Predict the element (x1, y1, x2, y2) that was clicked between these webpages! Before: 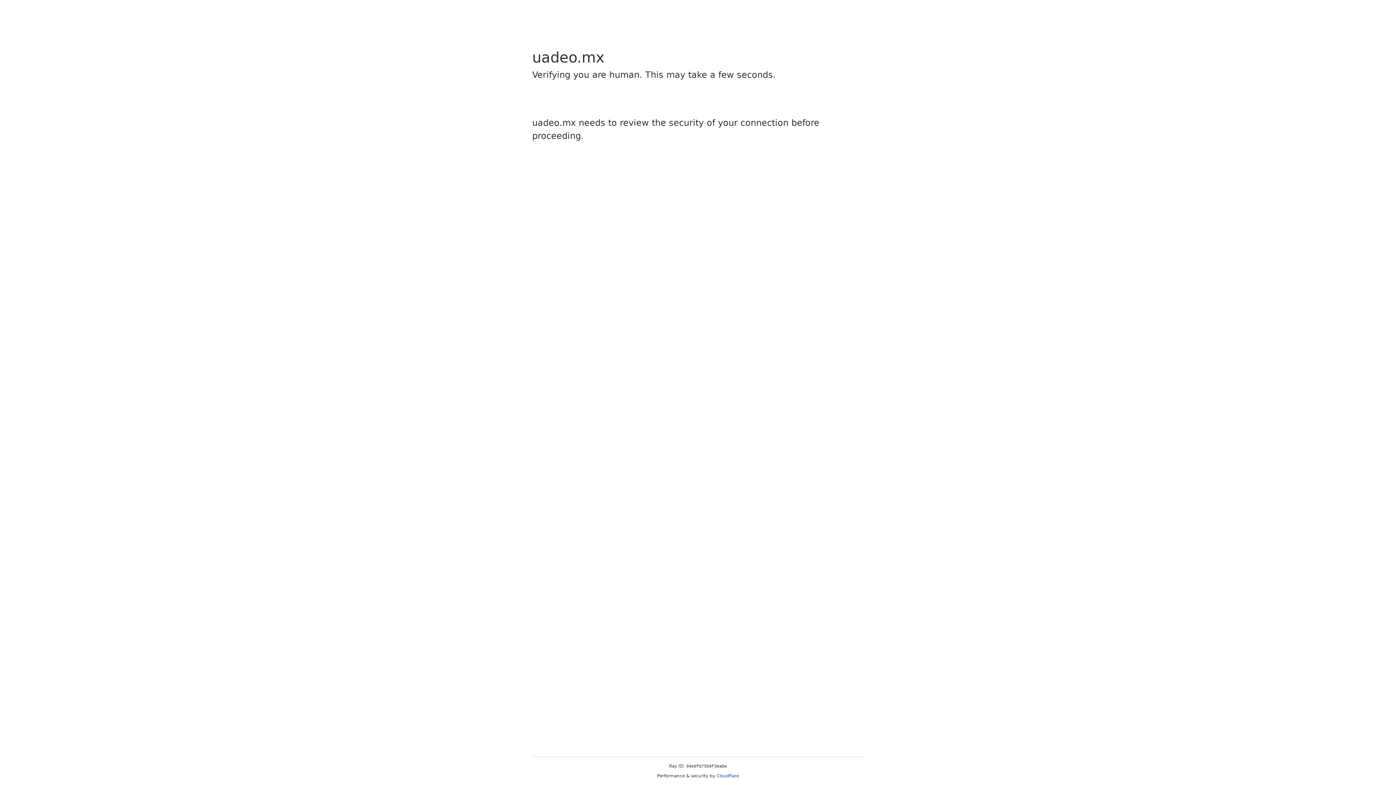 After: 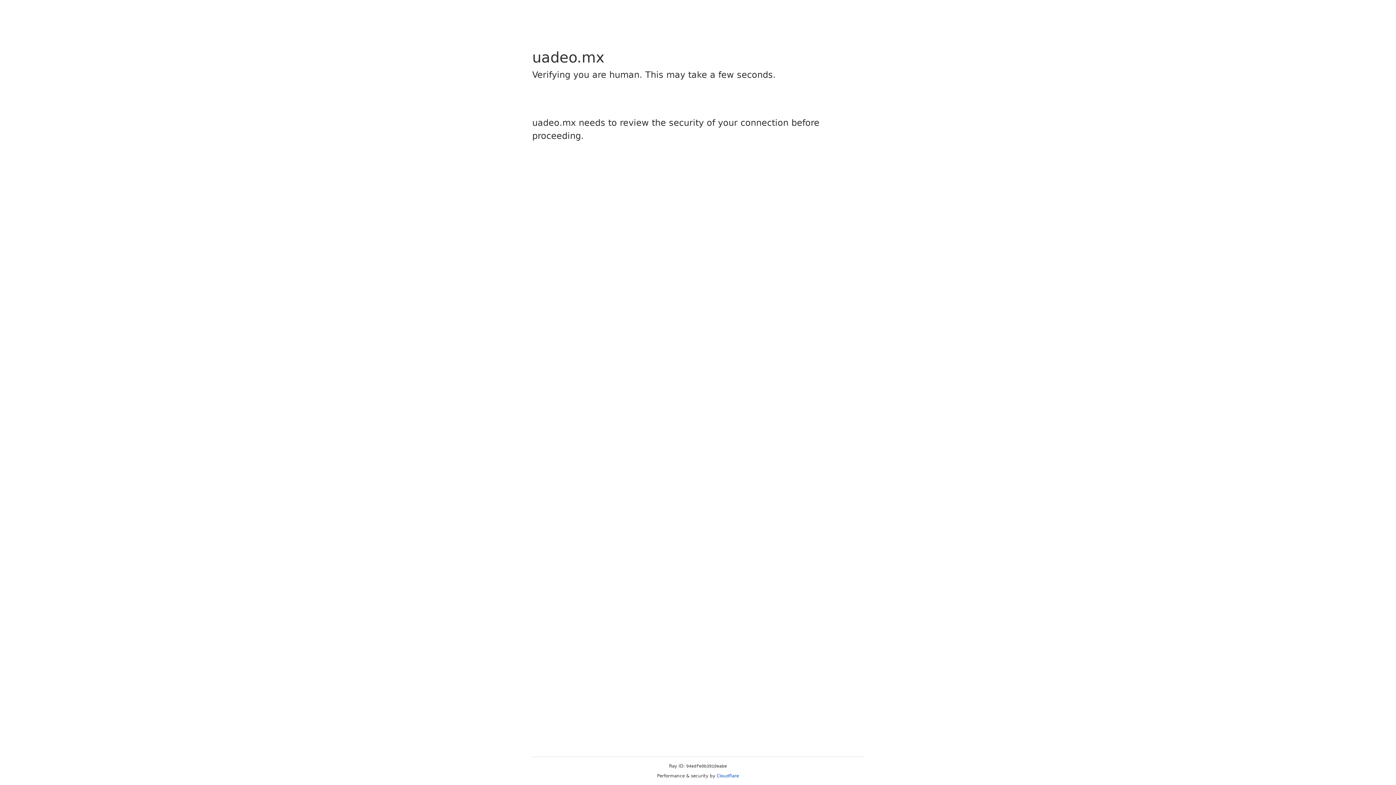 Action: bbox: (716, 773, 739, 778) label: Cloudflare